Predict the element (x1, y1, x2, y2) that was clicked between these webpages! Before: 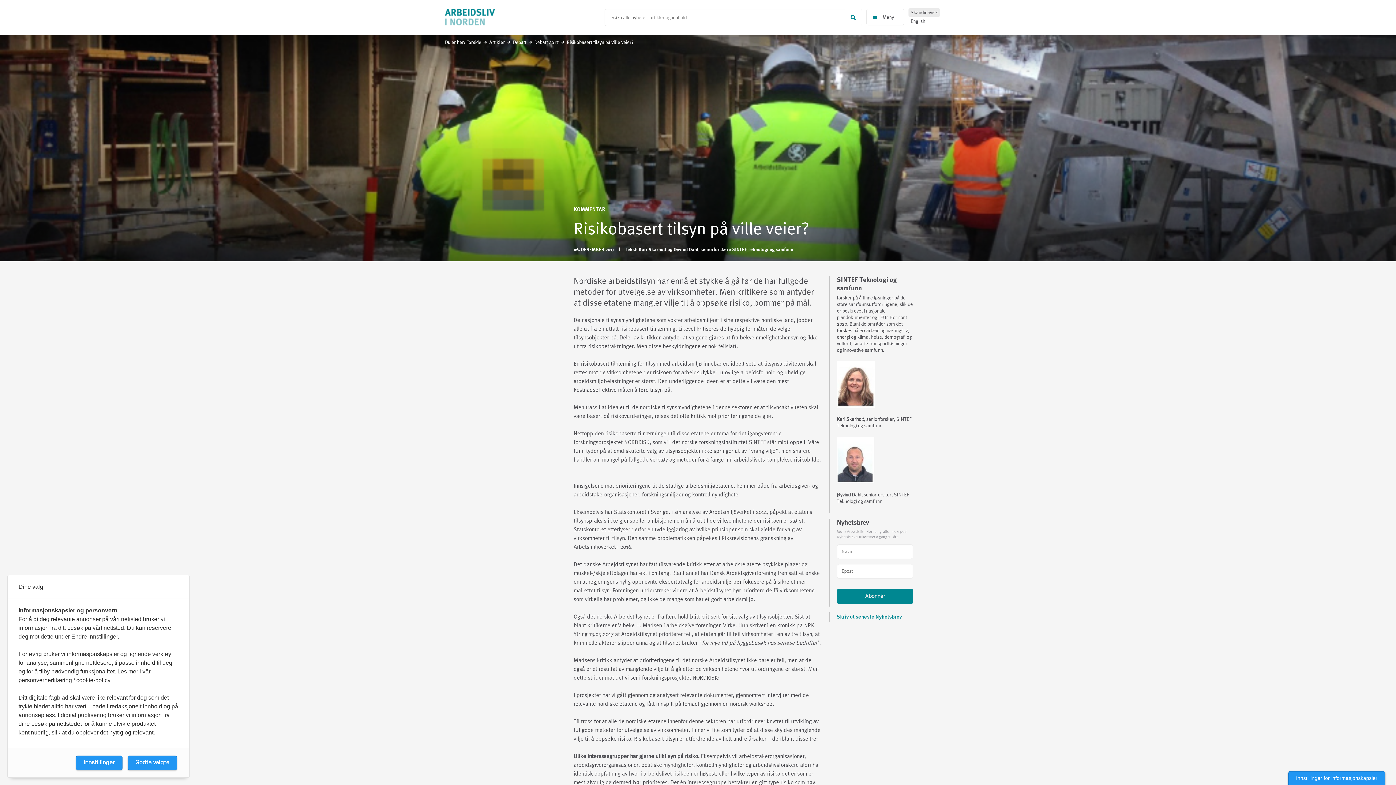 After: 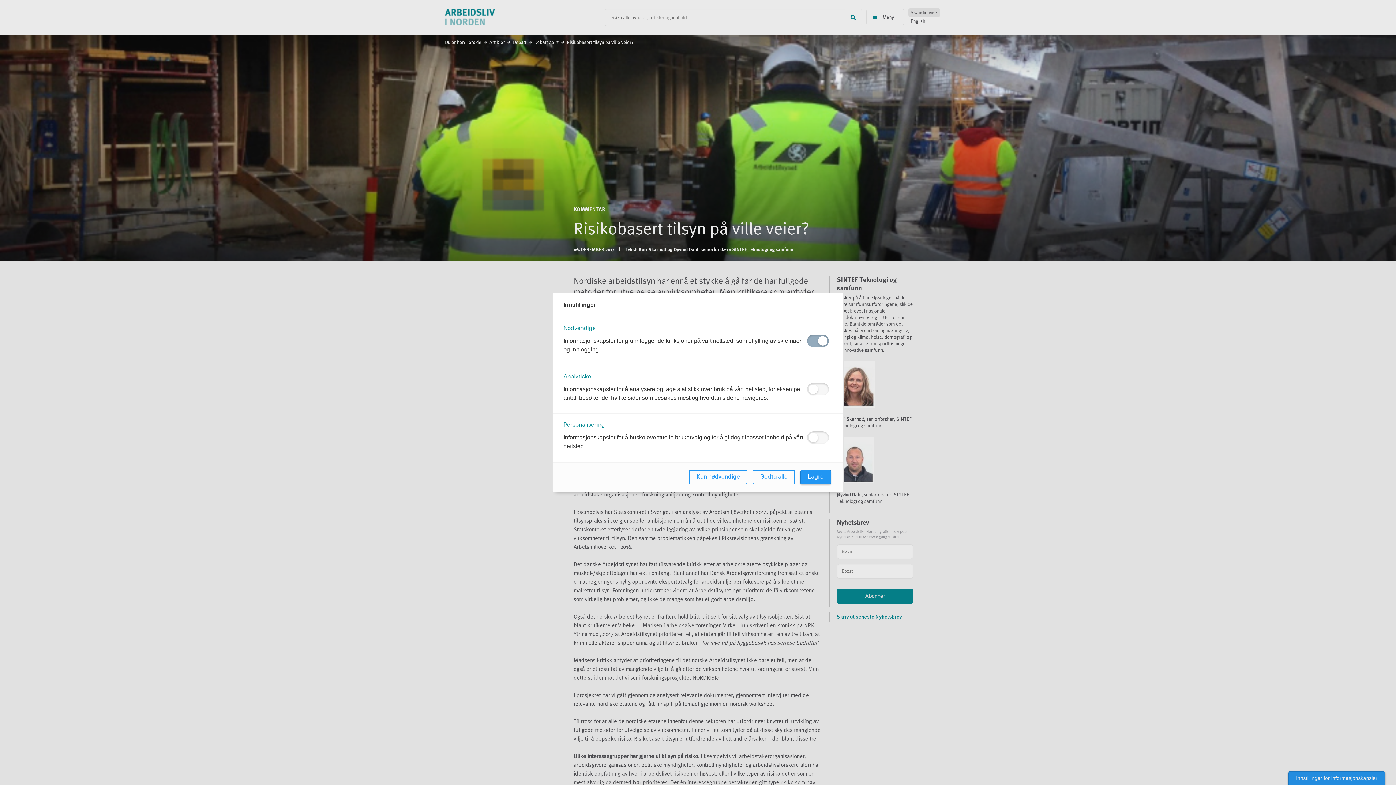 Action: bbox: (76, 756, 122, 770) label: Innstillinger